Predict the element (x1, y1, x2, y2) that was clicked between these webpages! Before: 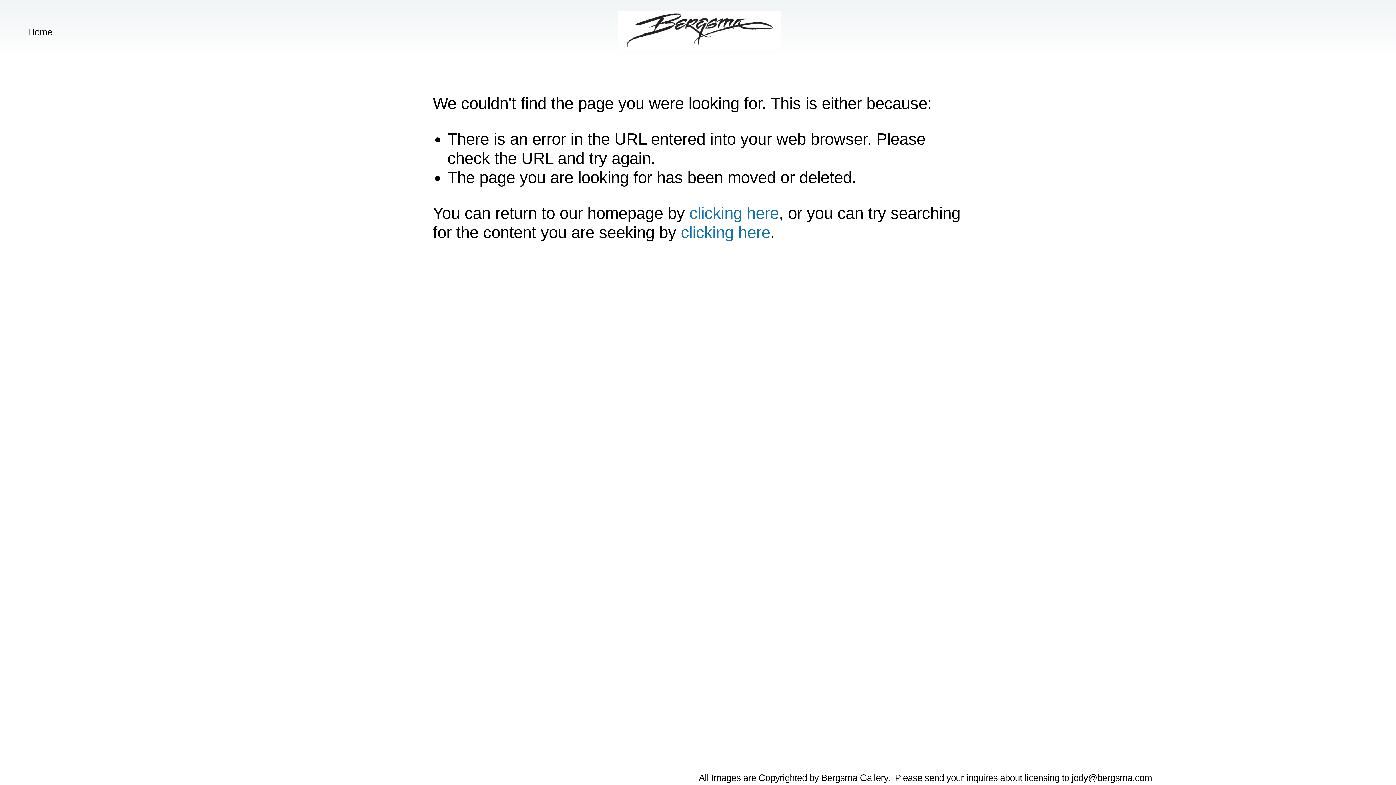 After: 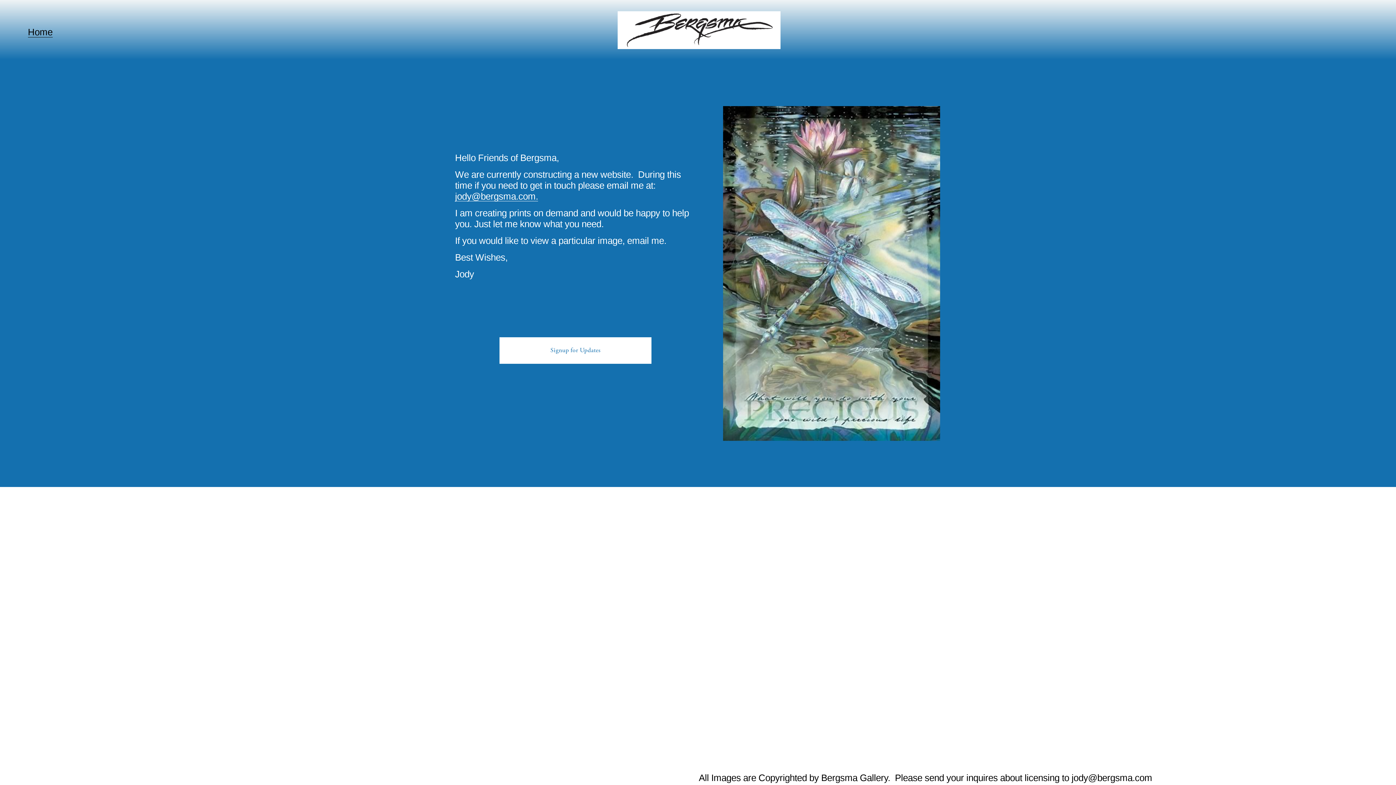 Action: label: Home bbox: (27, 25, 52, 38)